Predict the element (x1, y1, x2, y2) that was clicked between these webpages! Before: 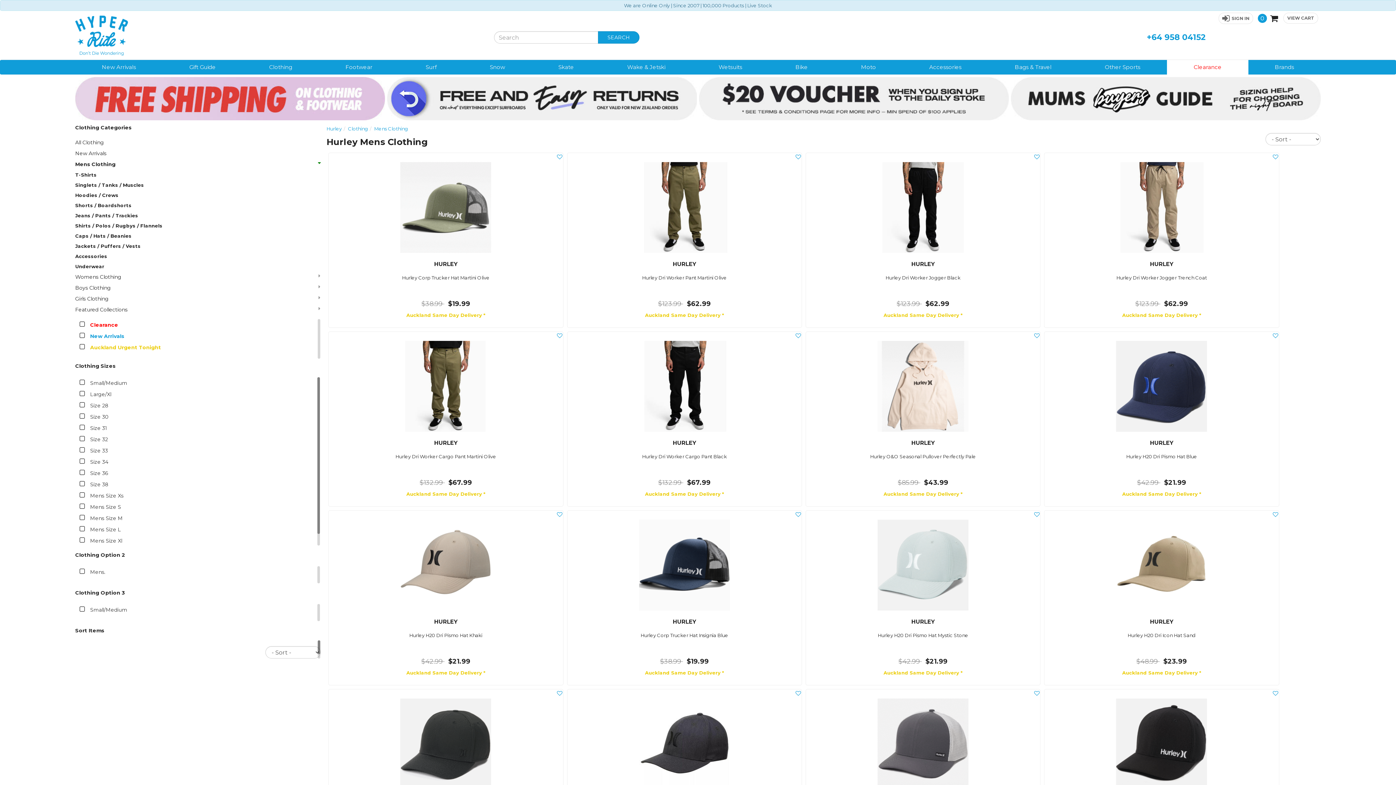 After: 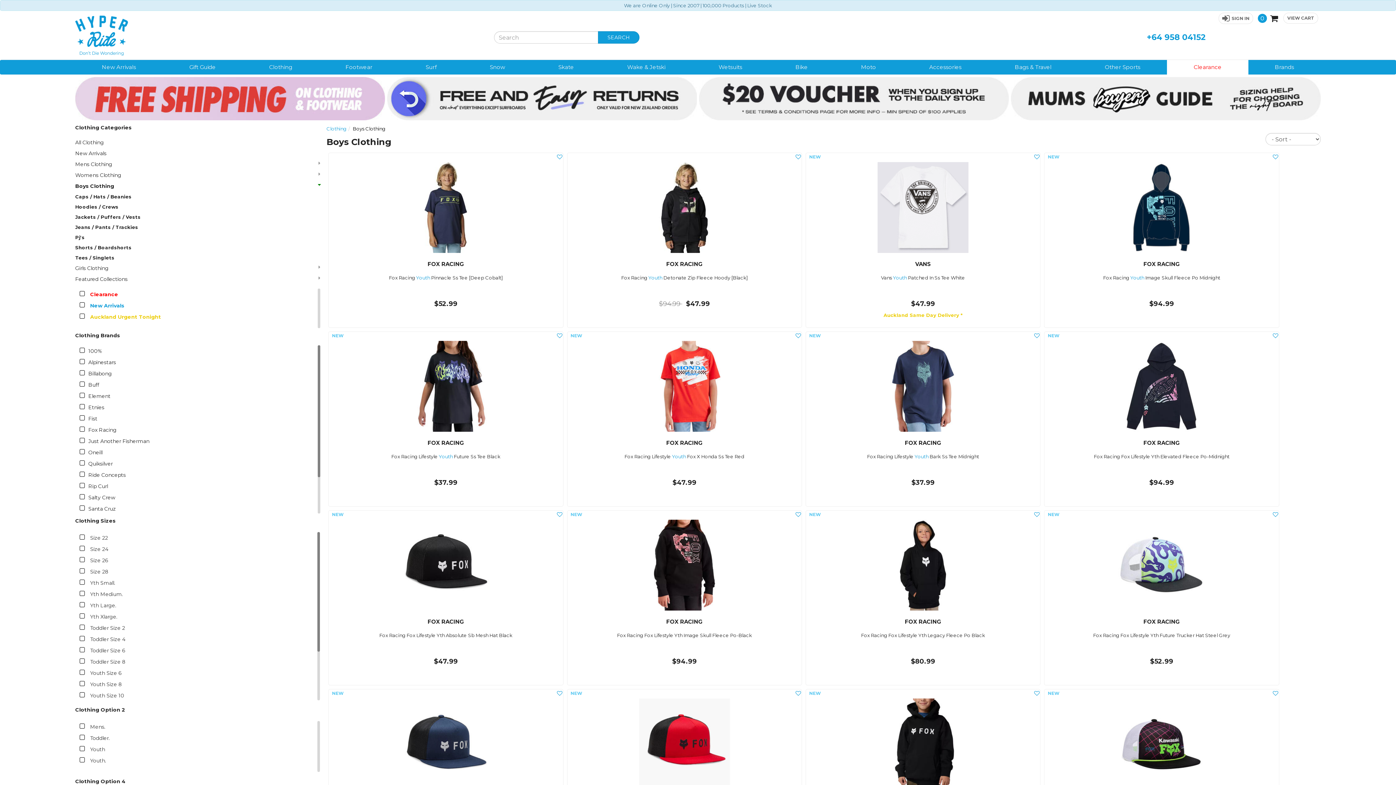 Action: bbox: (75, 284, 320, 291) label: Boys Clothing